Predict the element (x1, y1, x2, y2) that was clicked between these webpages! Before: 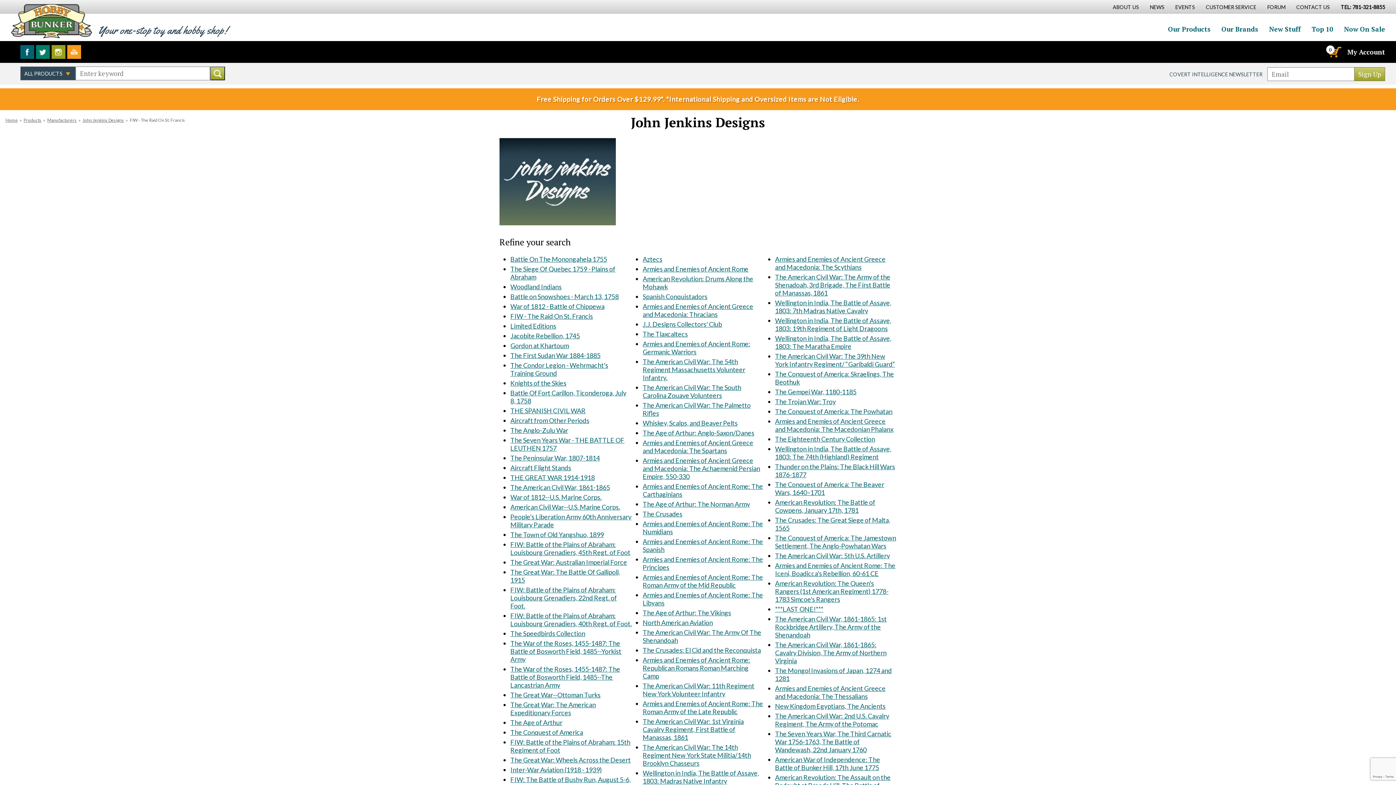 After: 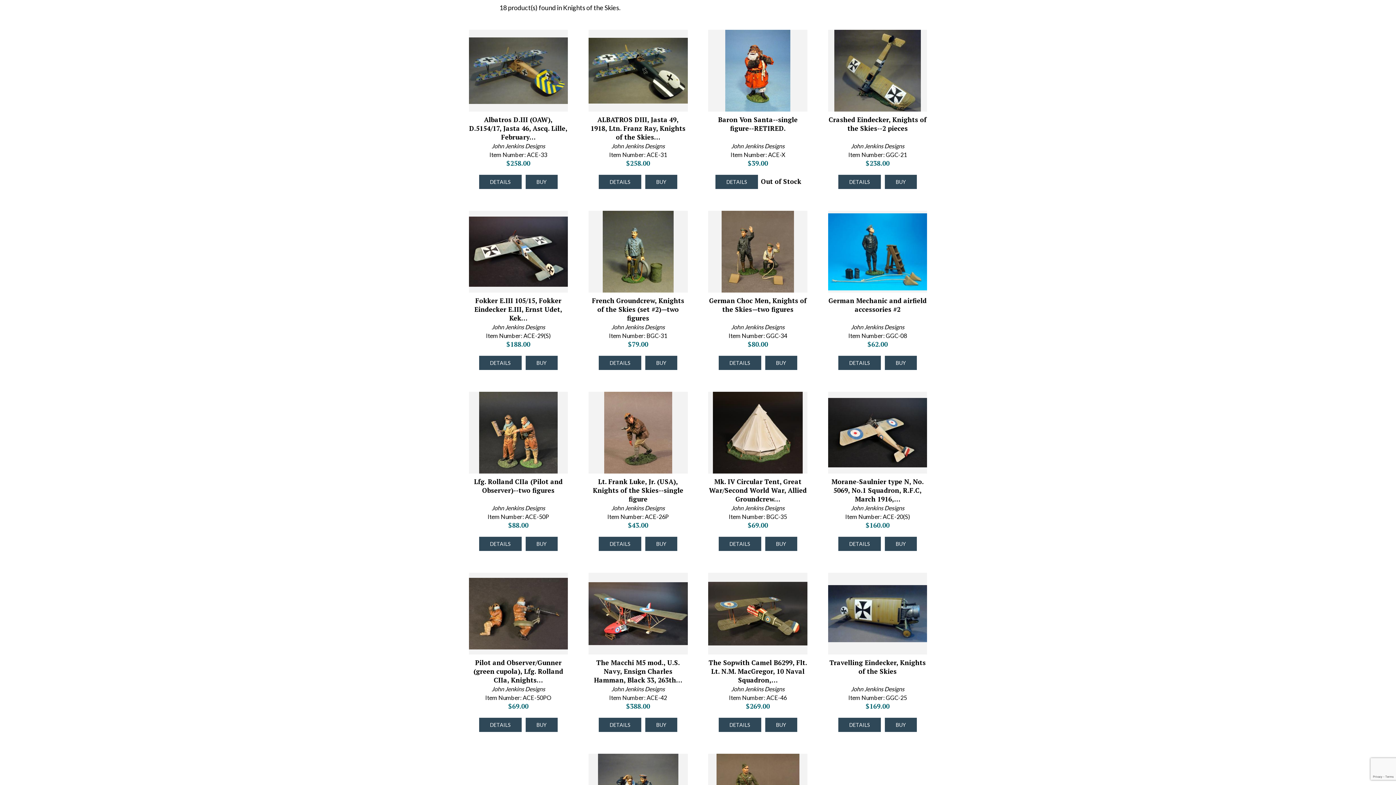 Action: label: Knights of the Skies #1180 bbox: (510, 379, 566, 387)